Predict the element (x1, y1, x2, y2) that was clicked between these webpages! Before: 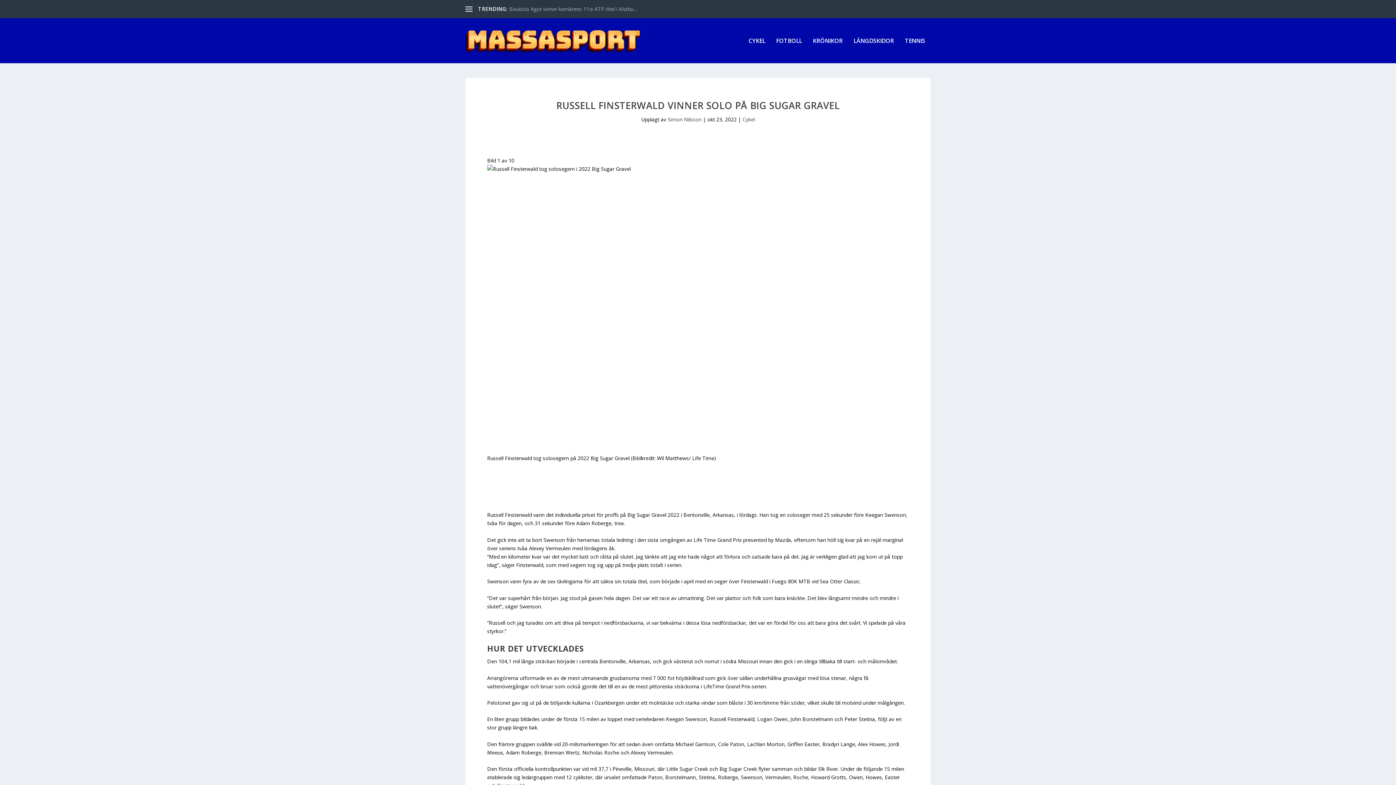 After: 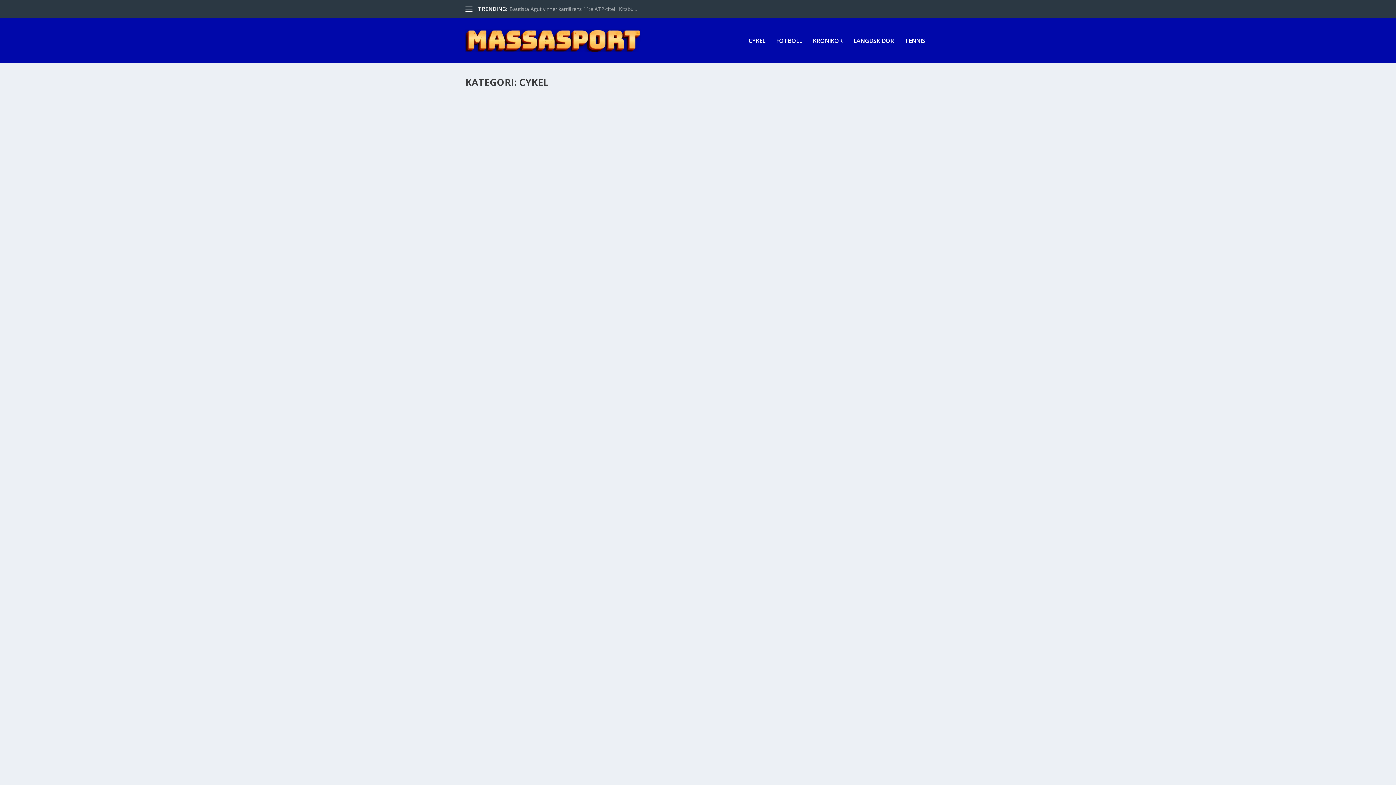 Action: bbox: (742, 116, 755, 122) label: Cykel